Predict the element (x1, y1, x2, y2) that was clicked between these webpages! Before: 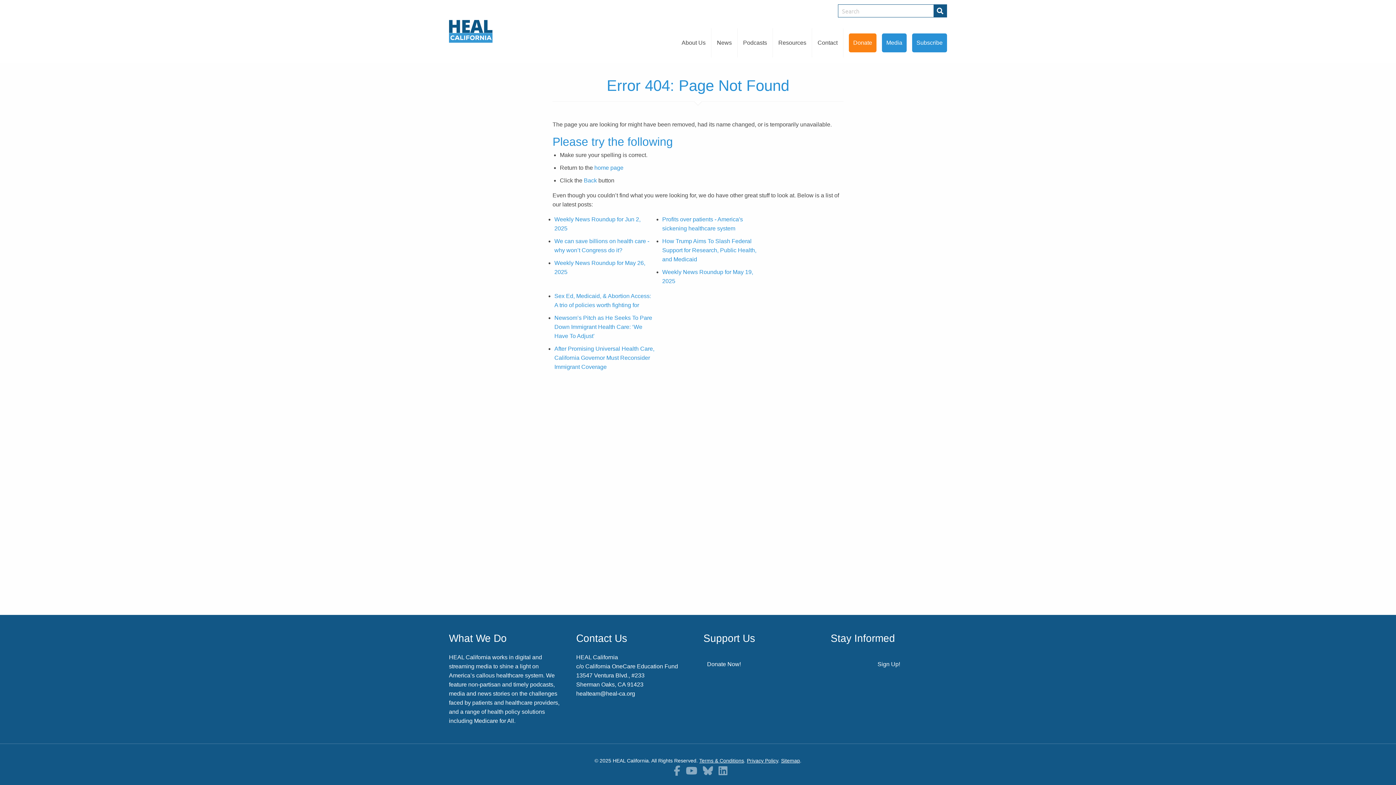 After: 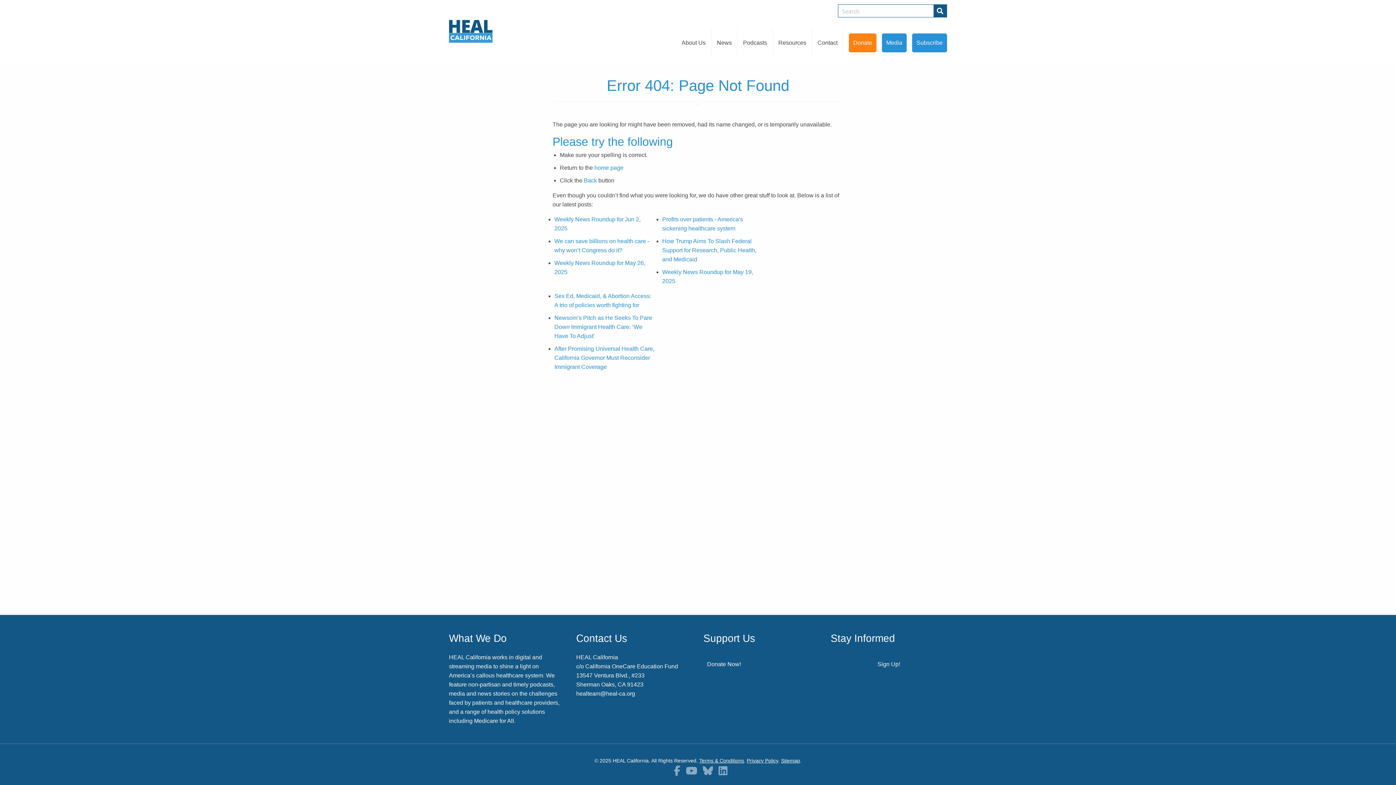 Action: bbox: (718, 765, 727, 777)